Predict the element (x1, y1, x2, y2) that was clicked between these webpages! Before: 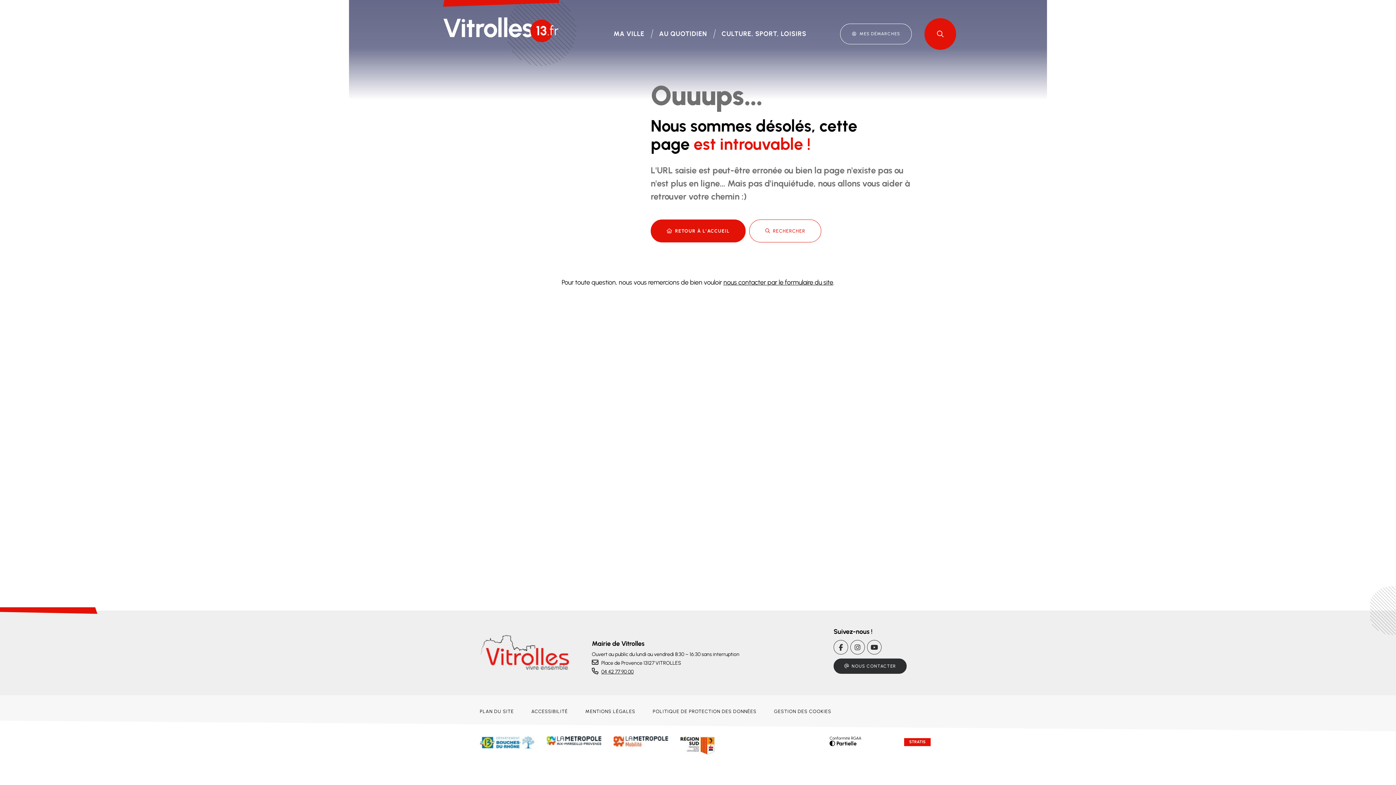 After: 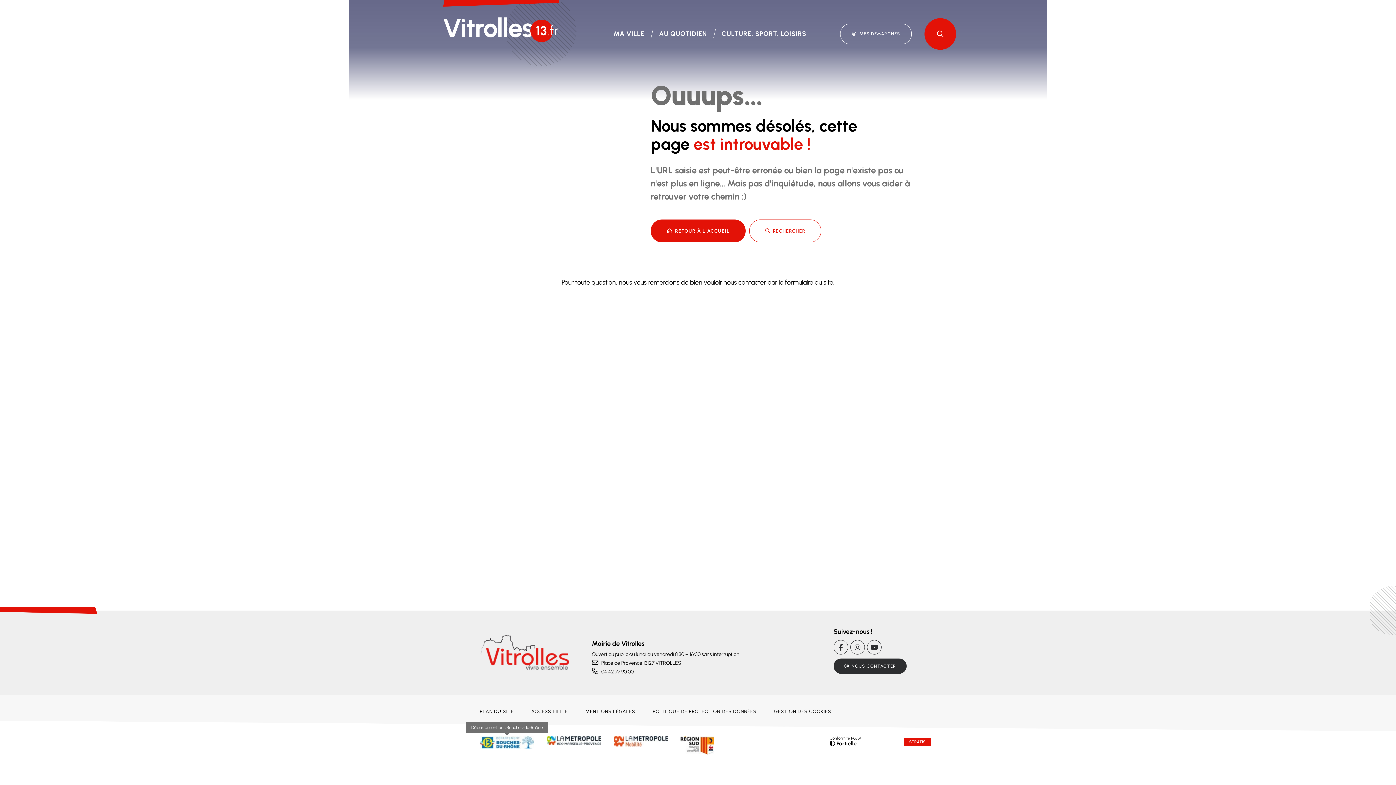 Action: bbox: (480, 736, 534, 749)